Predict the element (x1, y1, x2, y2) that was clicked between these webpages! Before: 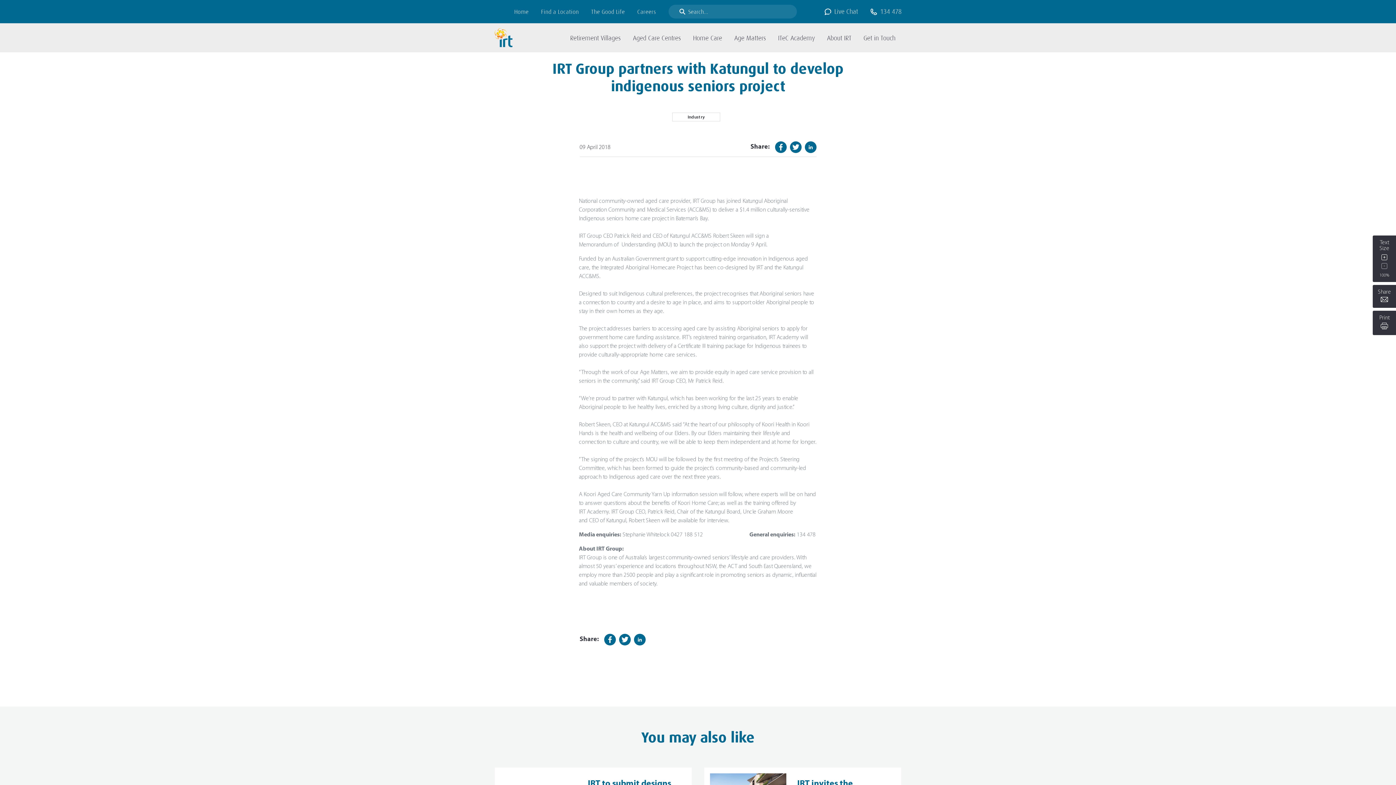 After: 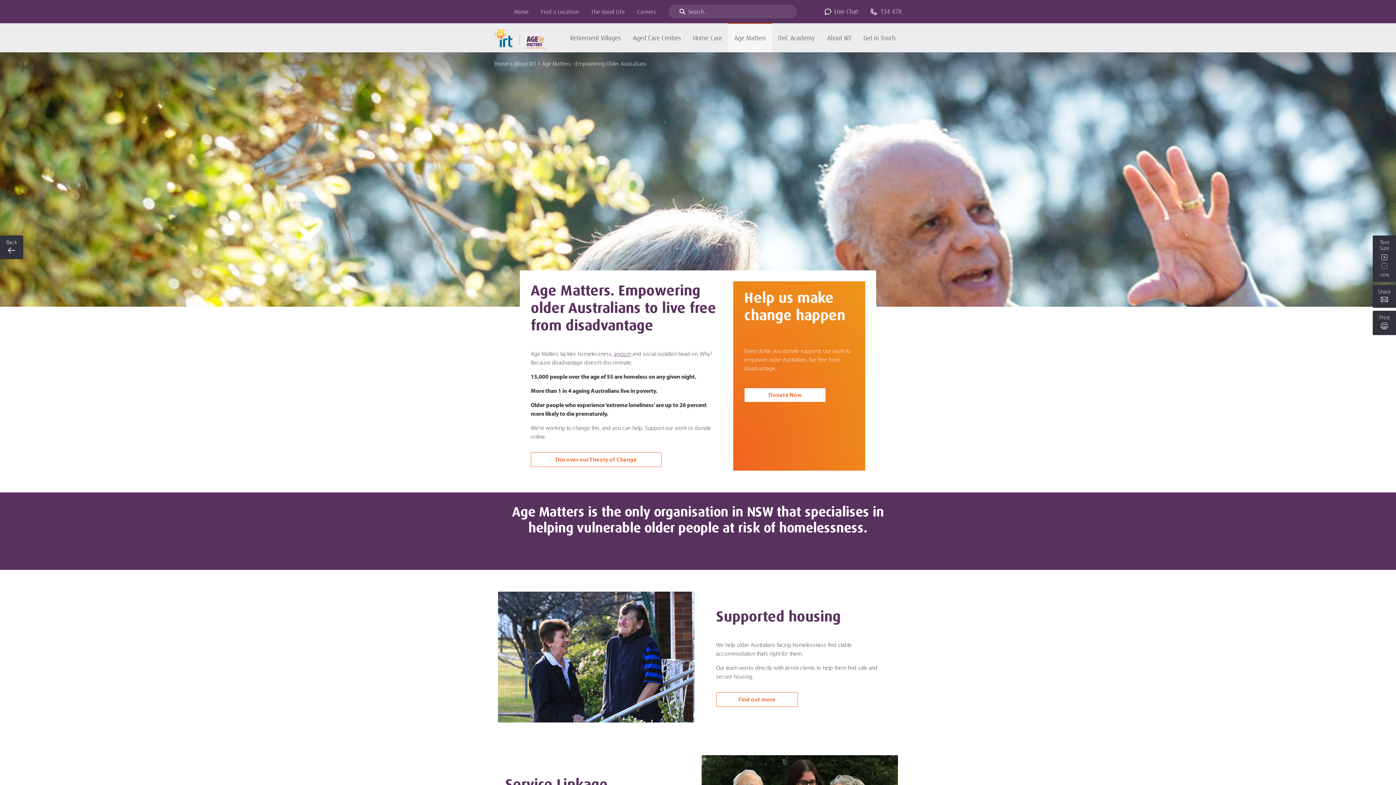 Action: label: Age Matters bbox: (728, 23, 772, 52)